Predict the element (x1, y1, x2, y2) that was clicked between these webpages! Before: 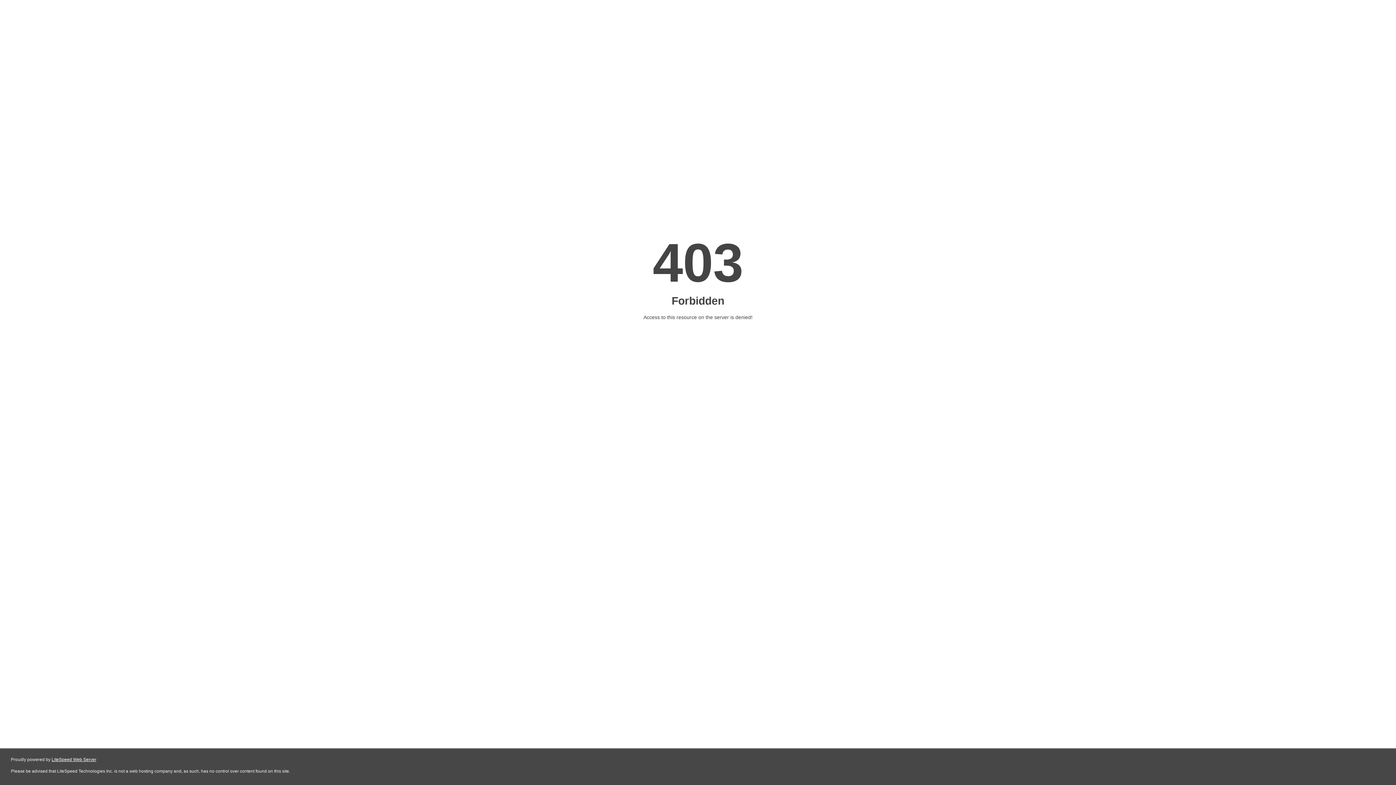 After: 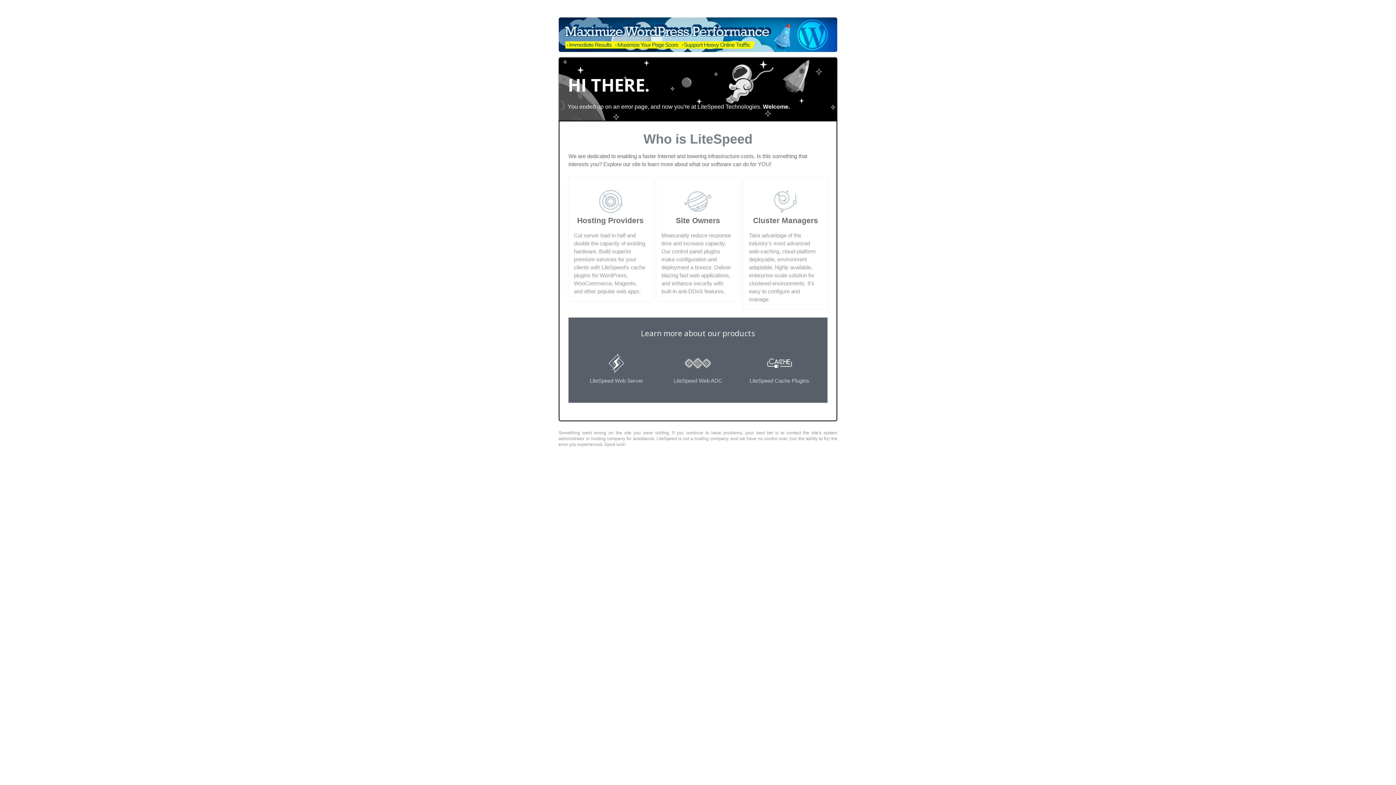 Action: bbox: (51, 757, 96, 762) label: LiteSpeed Web Server